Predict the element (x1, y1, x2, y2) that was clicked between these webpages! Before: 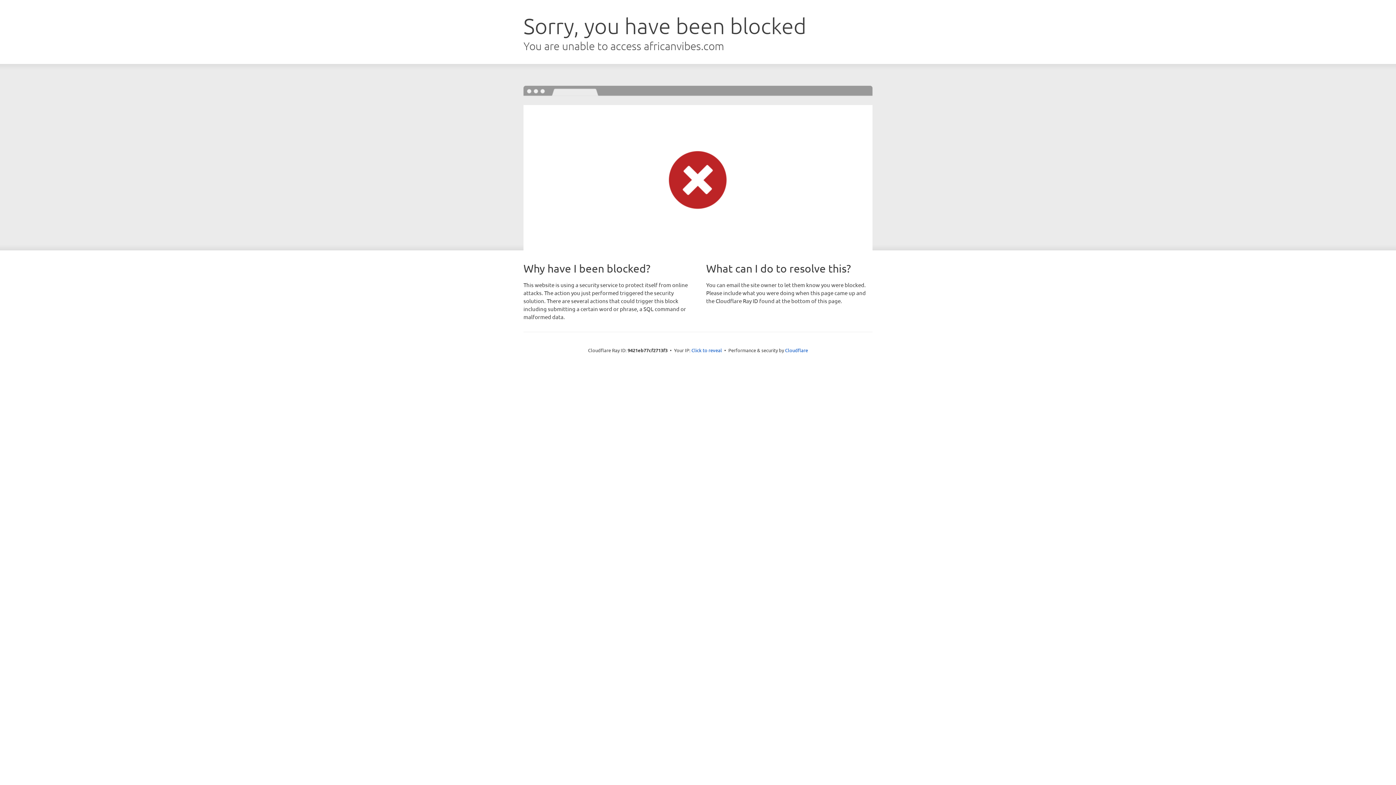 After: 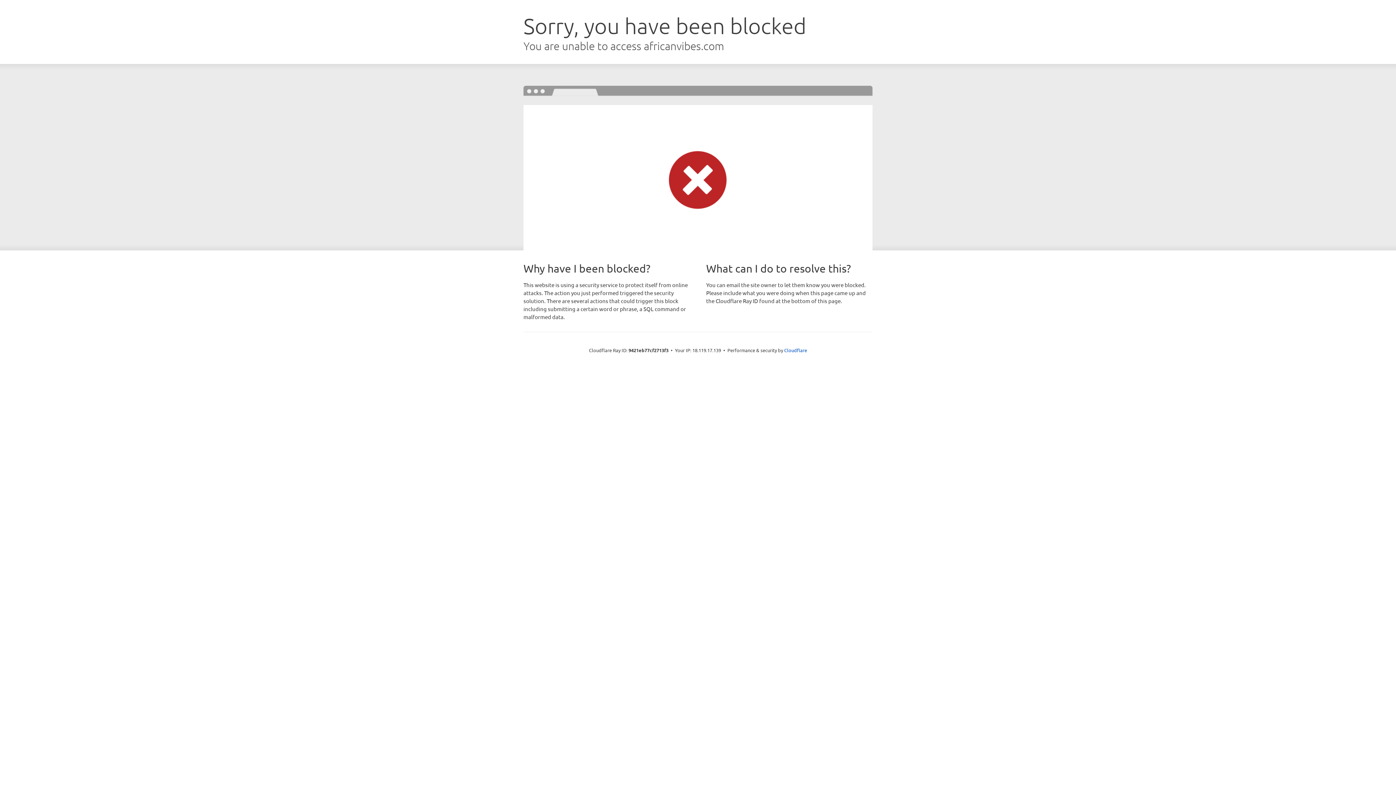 Action: bbox: (691, 346, 722, 353) label: Click to reveal